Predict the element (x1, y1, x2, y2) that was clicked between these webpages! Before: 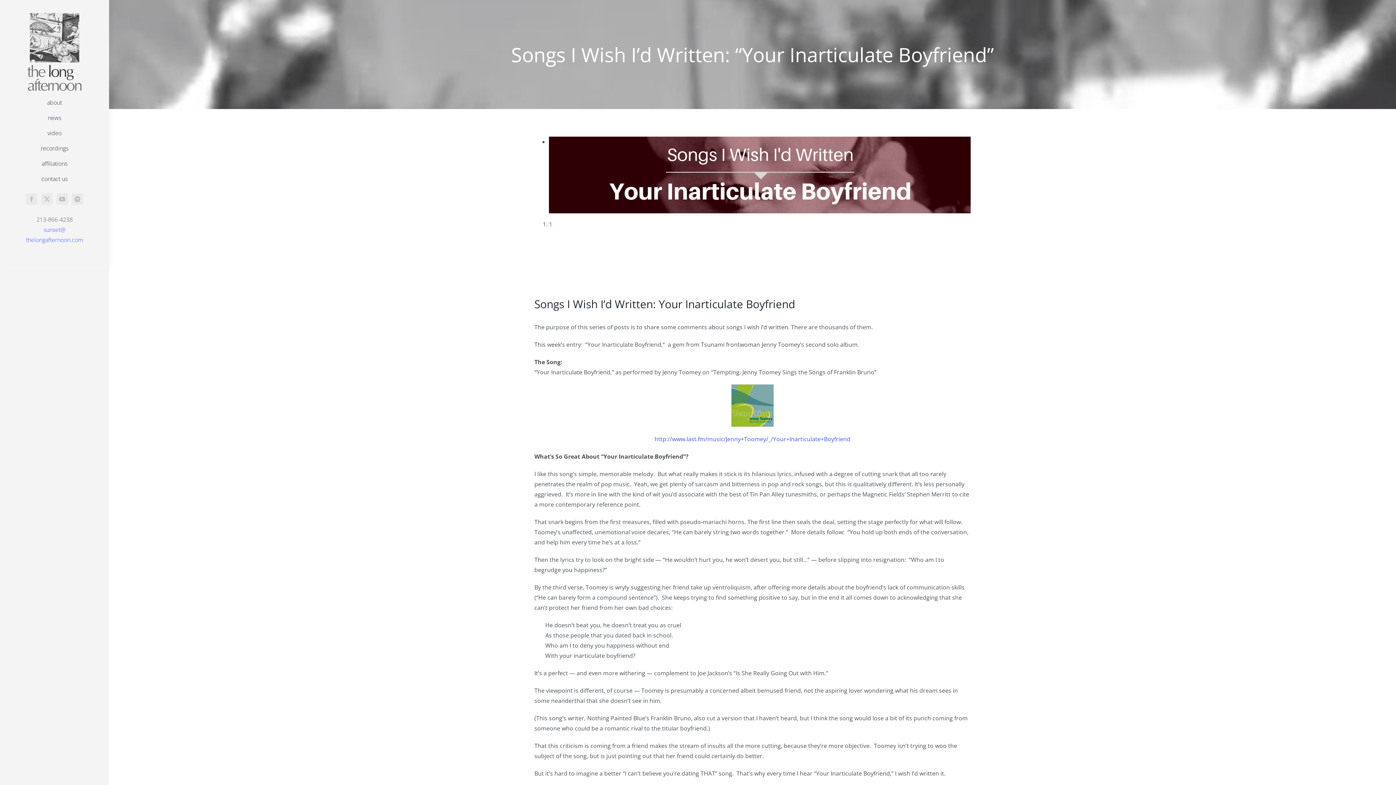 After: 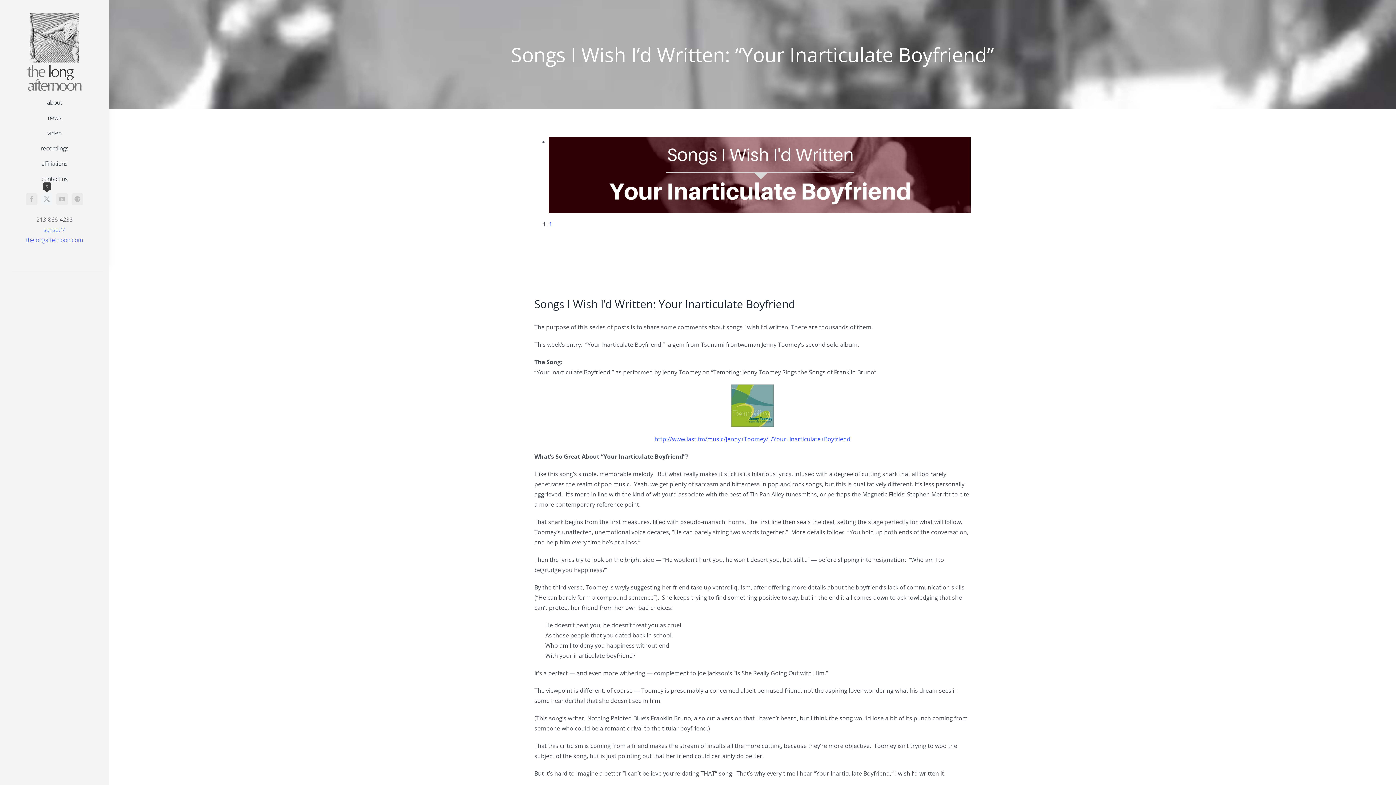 Action: label: twitter bbox: (41, 193, 52, 205)